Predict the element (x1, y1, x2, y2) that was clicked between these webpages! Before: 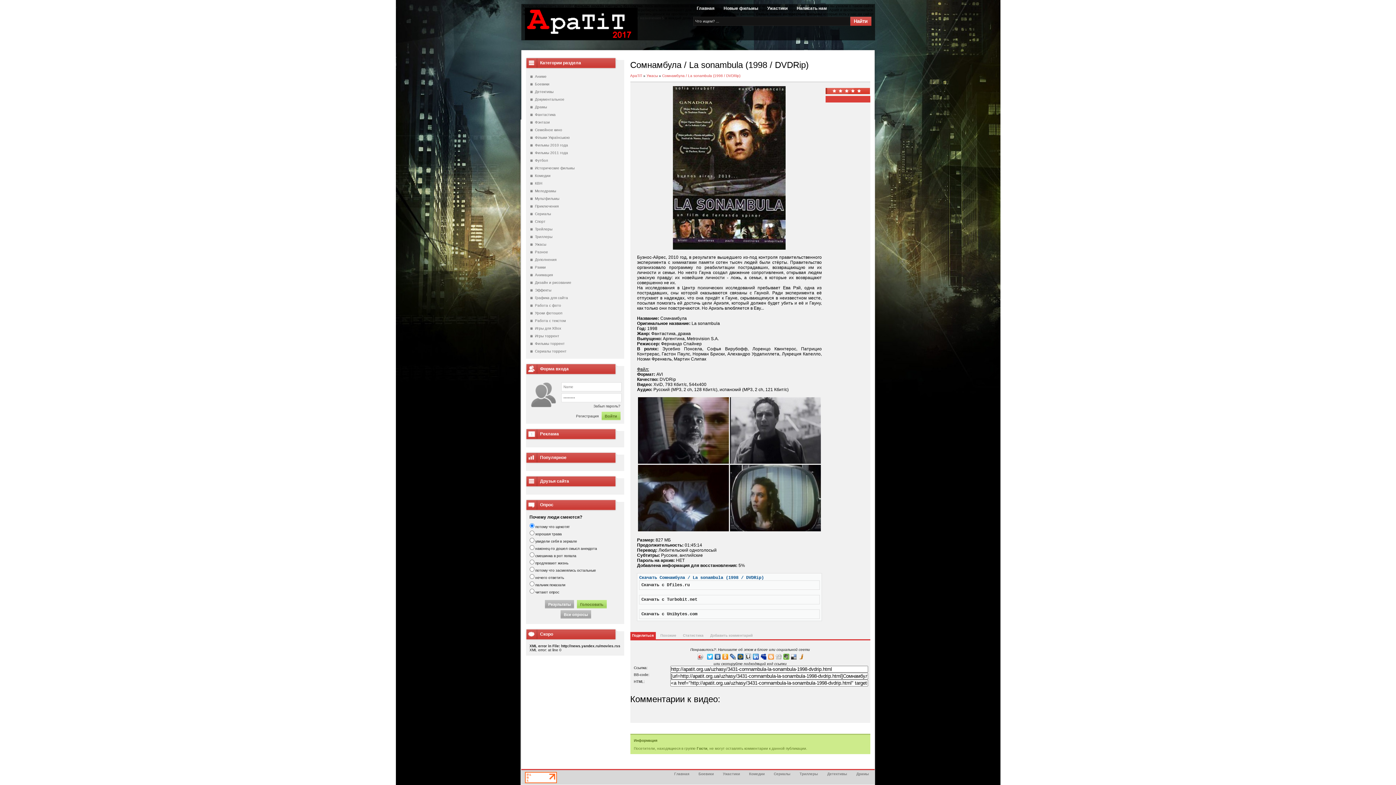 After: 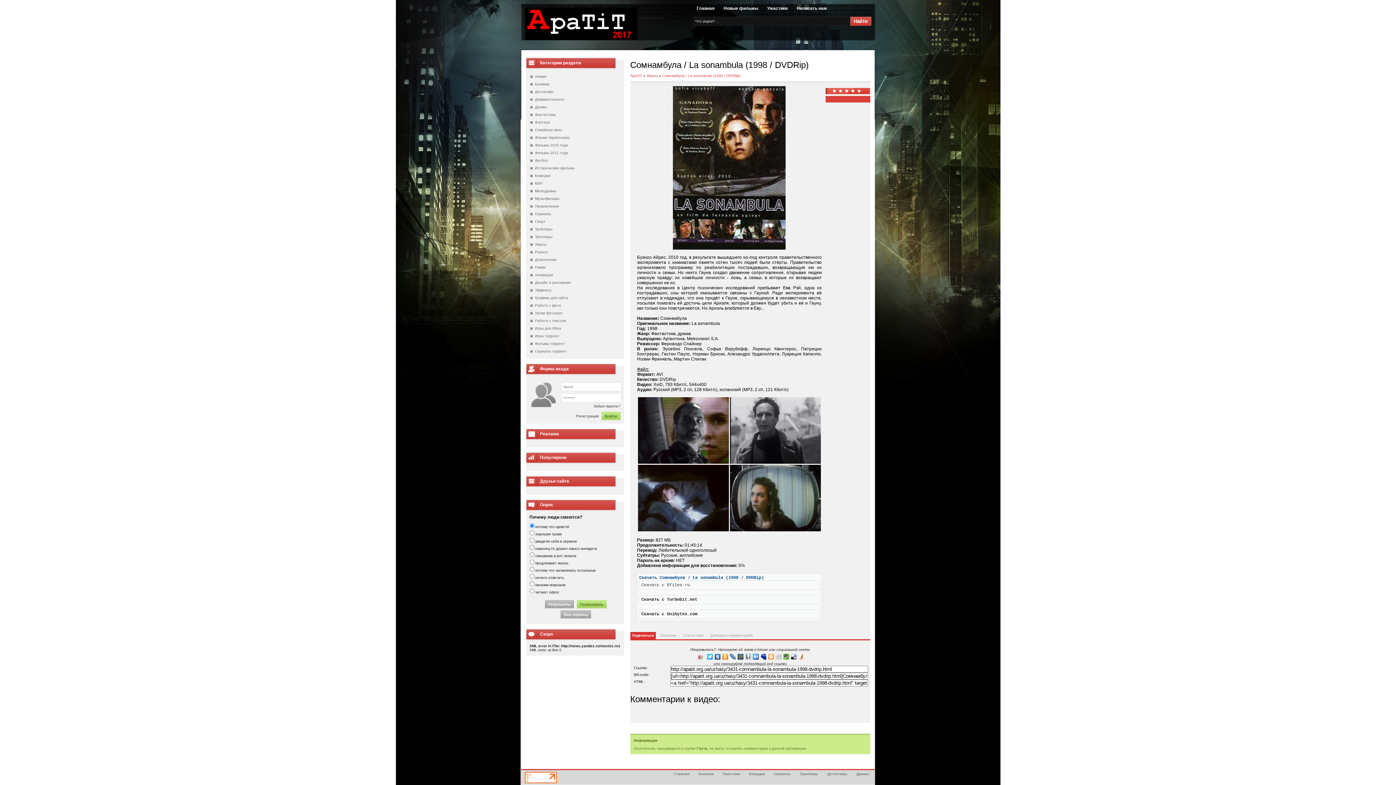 Action: label: Скачать с Dfiles.ru bbox: (641, 582, 689, 588)